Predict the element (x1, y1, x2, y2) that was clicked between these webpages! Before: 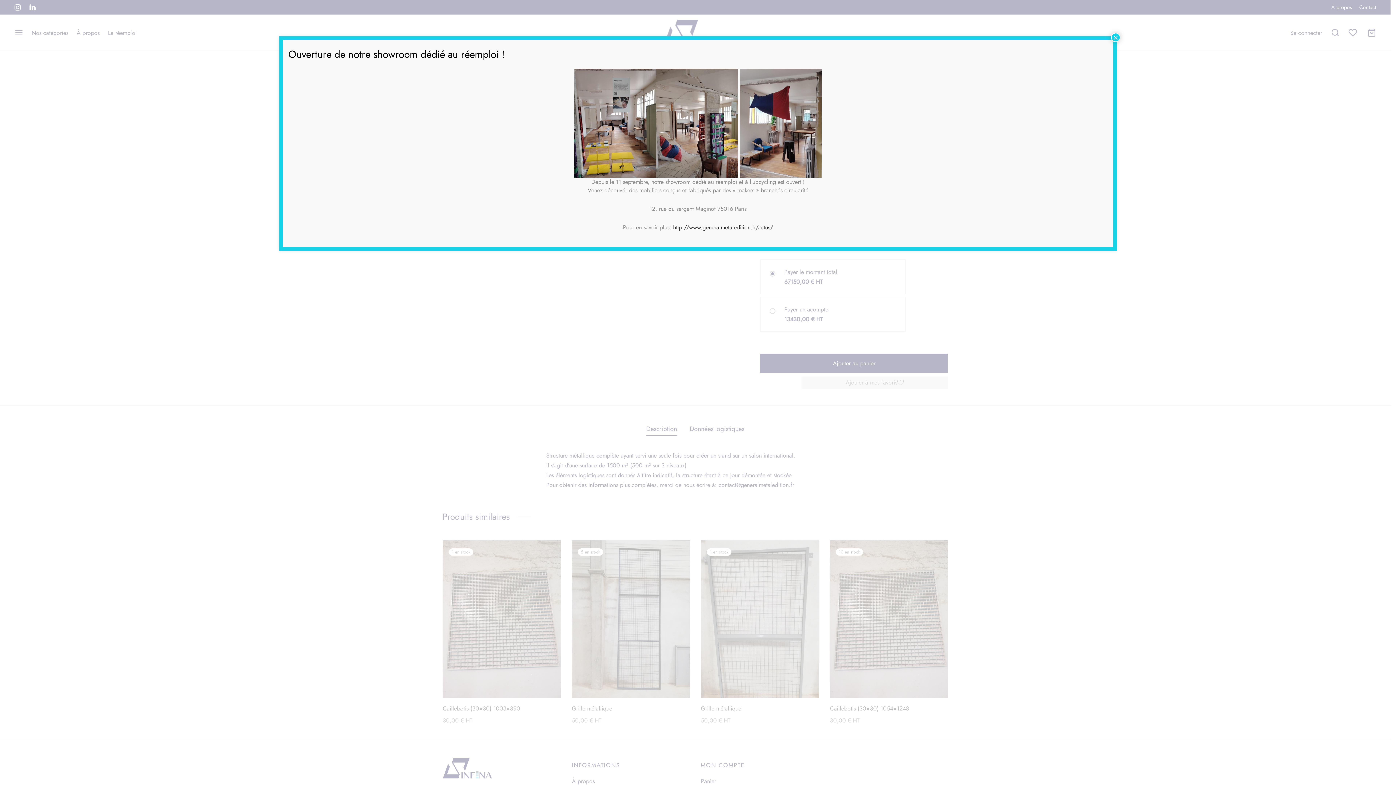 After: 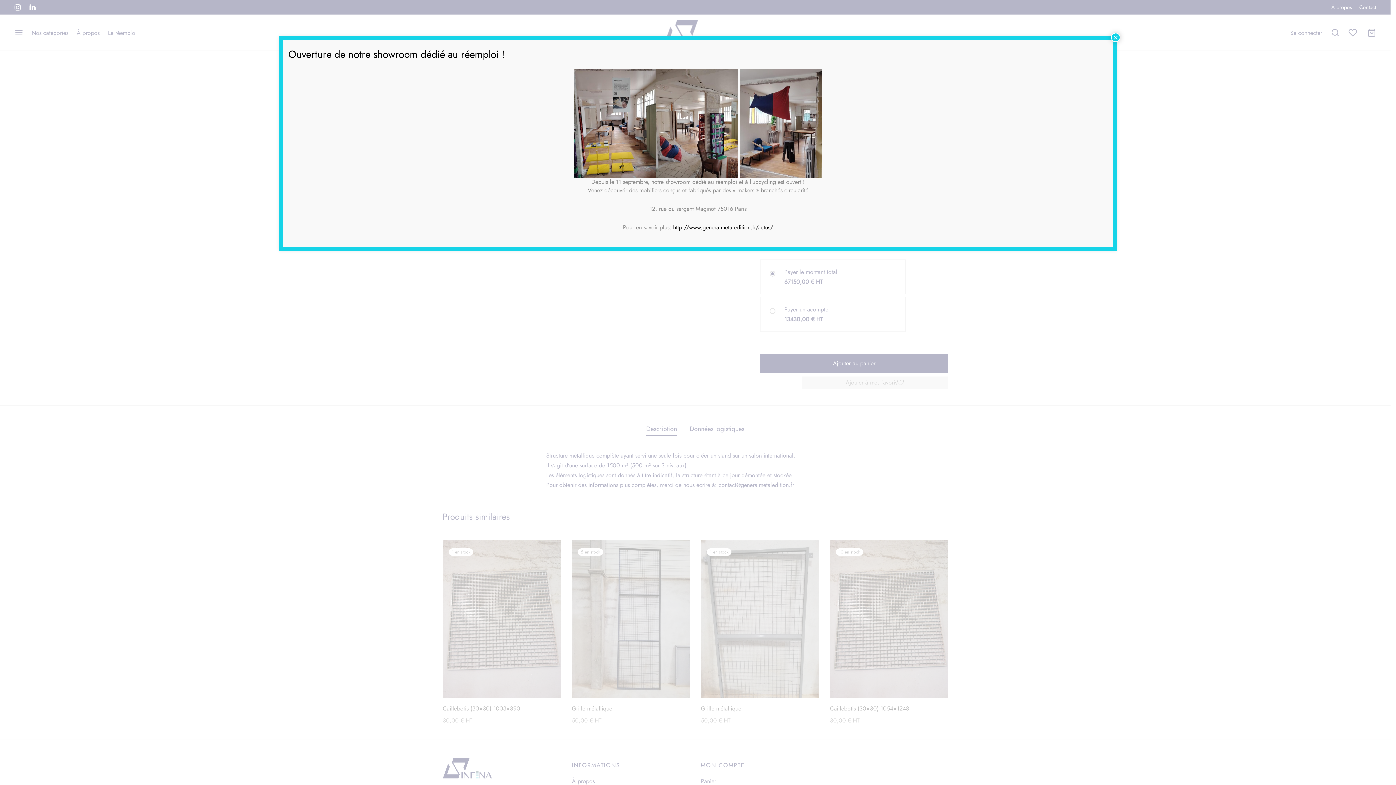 Action: bbox: (673, 223, 773, 231) label: http://www.generalmetaledition.fr/actus/